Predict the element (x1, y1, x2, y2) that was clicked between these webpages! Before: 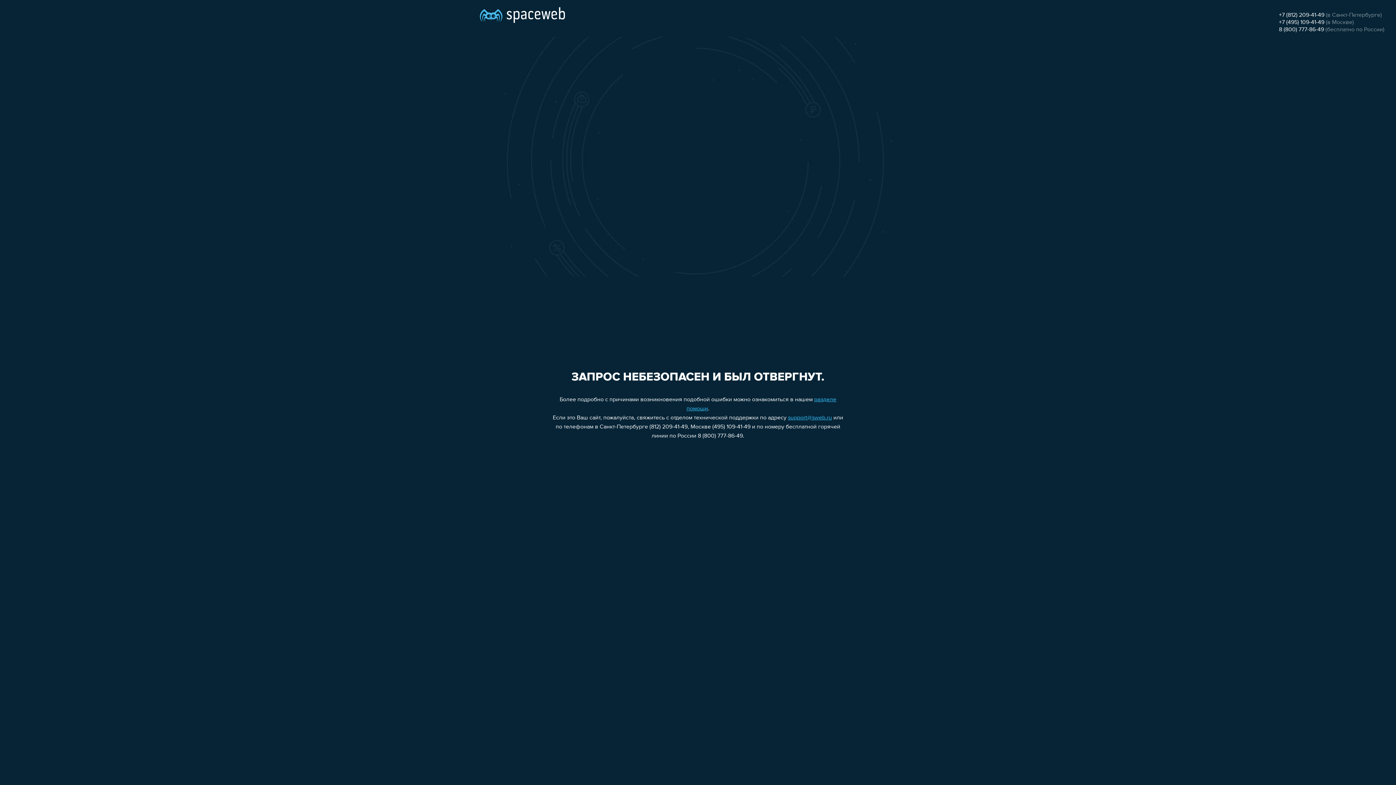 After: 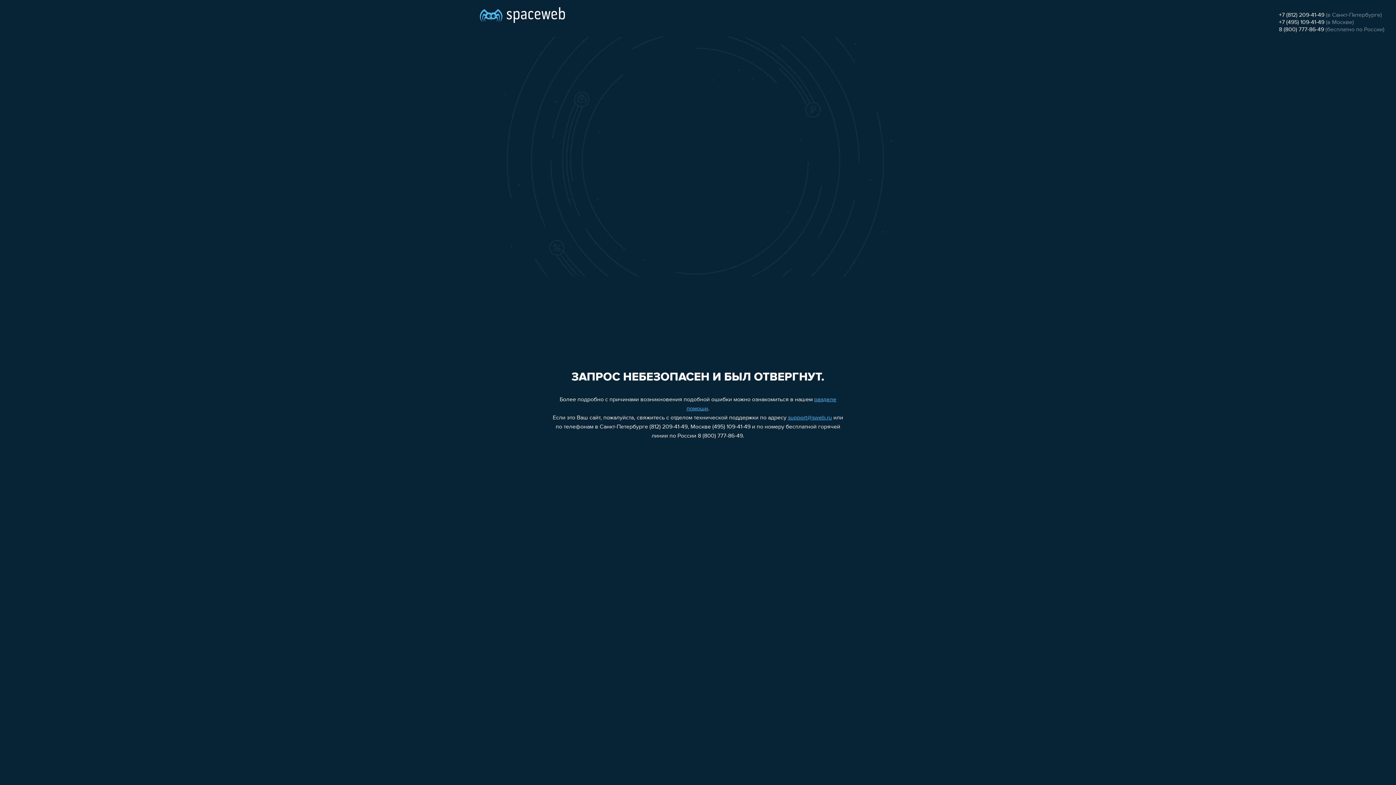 Action: label: +7 (495) 109-41-49 bbox: (1279, 19, 1324, 25)